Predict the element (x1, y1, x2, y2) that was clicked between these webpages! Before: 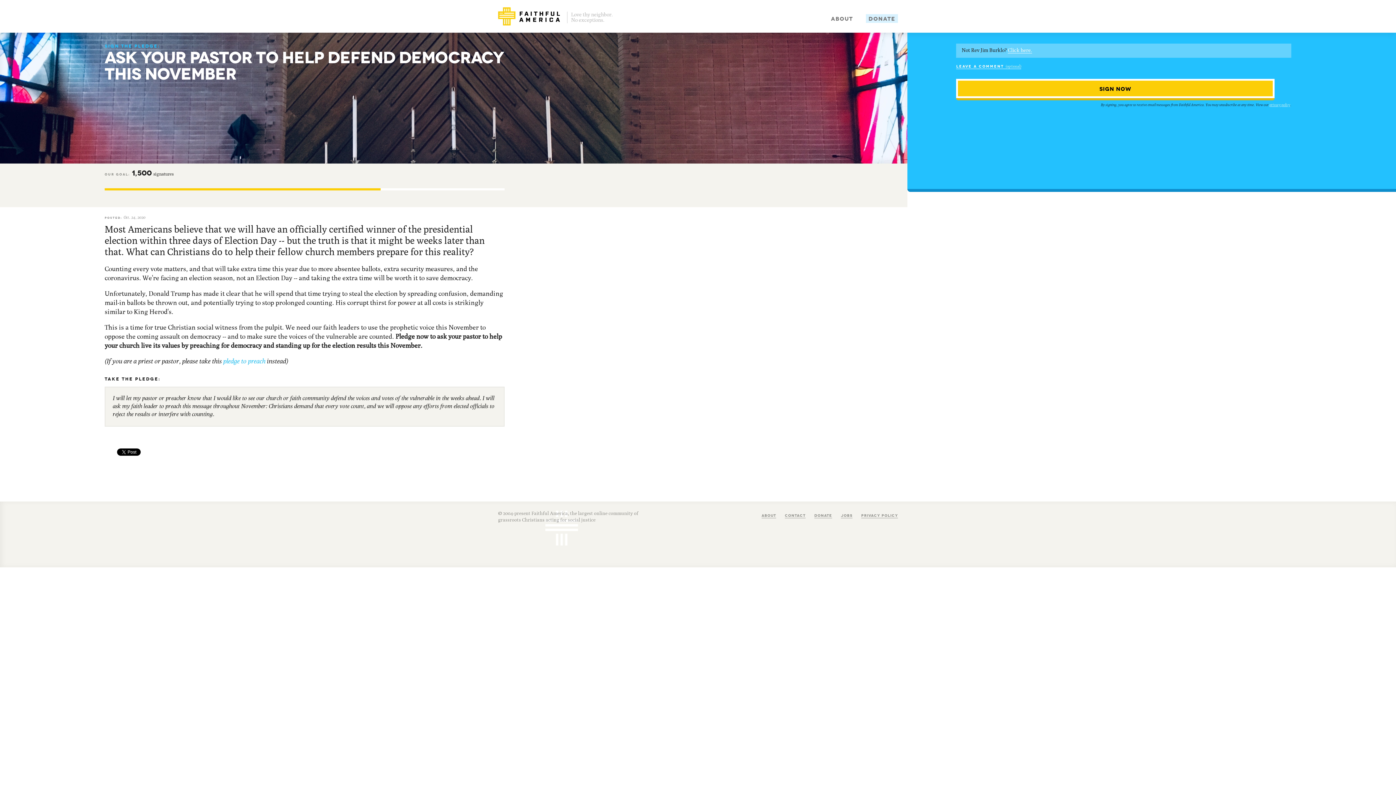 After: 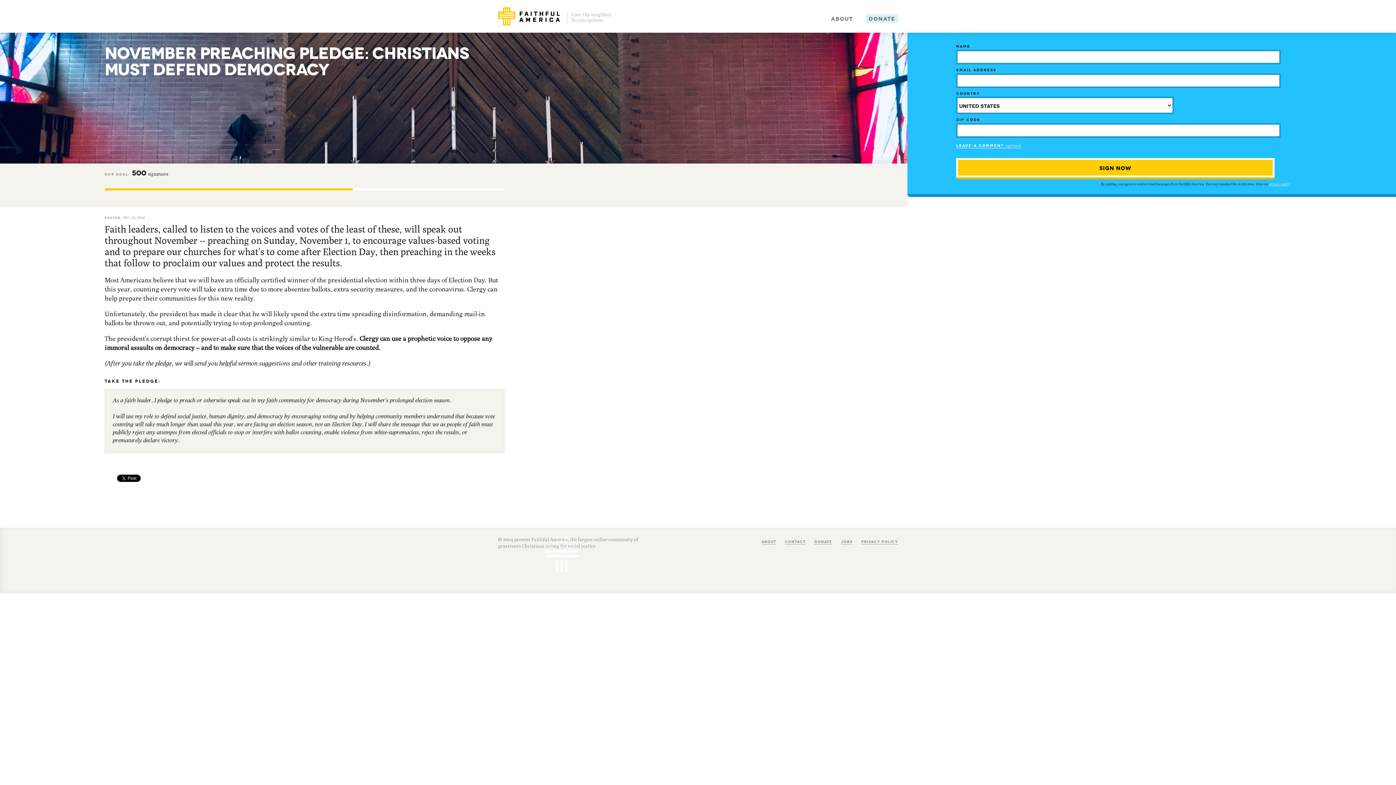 Action: label: pledge to preach bbox: (223, 358, 265, 365)